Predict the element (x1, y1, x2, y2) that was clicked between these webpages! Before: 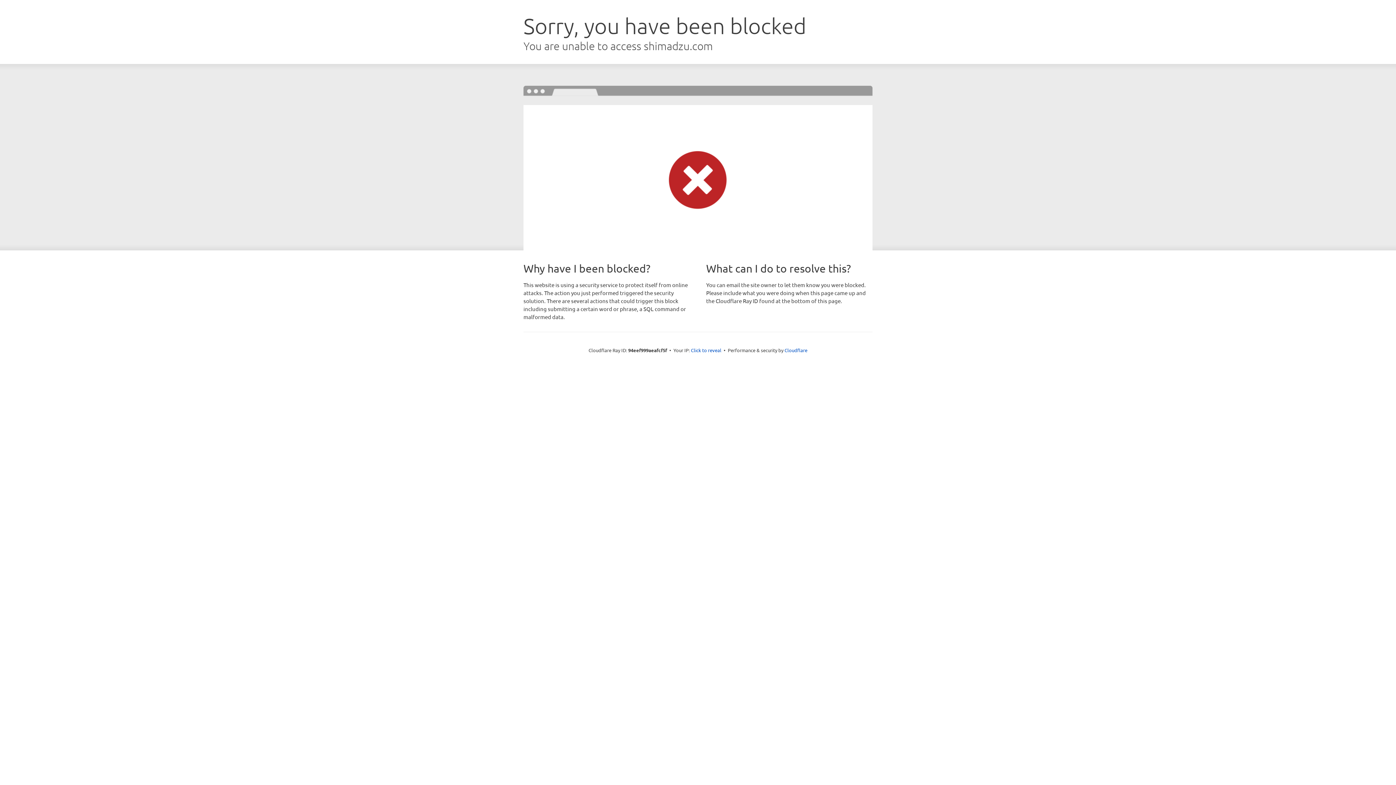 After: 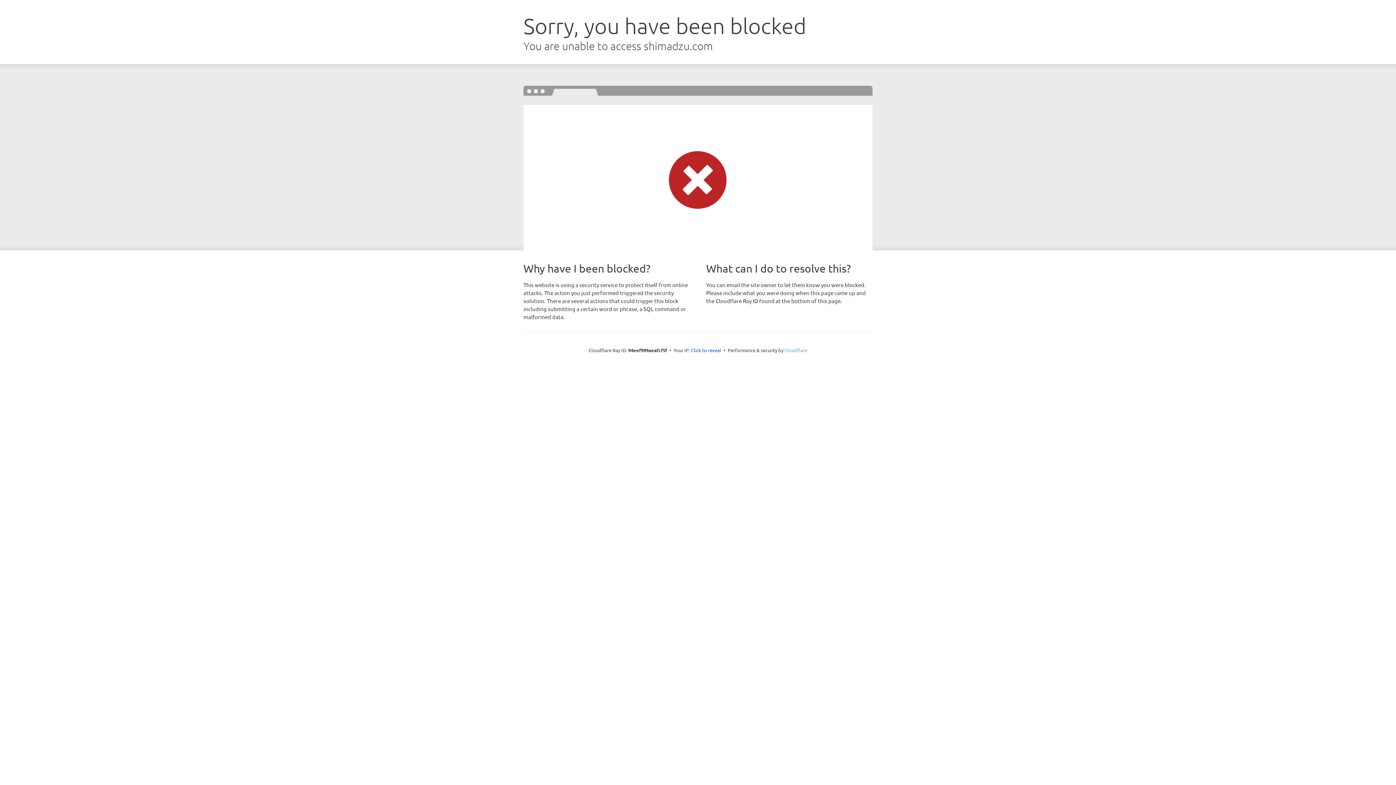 Action: bbox: (784, 347, 807, 353) label: Cloudflare